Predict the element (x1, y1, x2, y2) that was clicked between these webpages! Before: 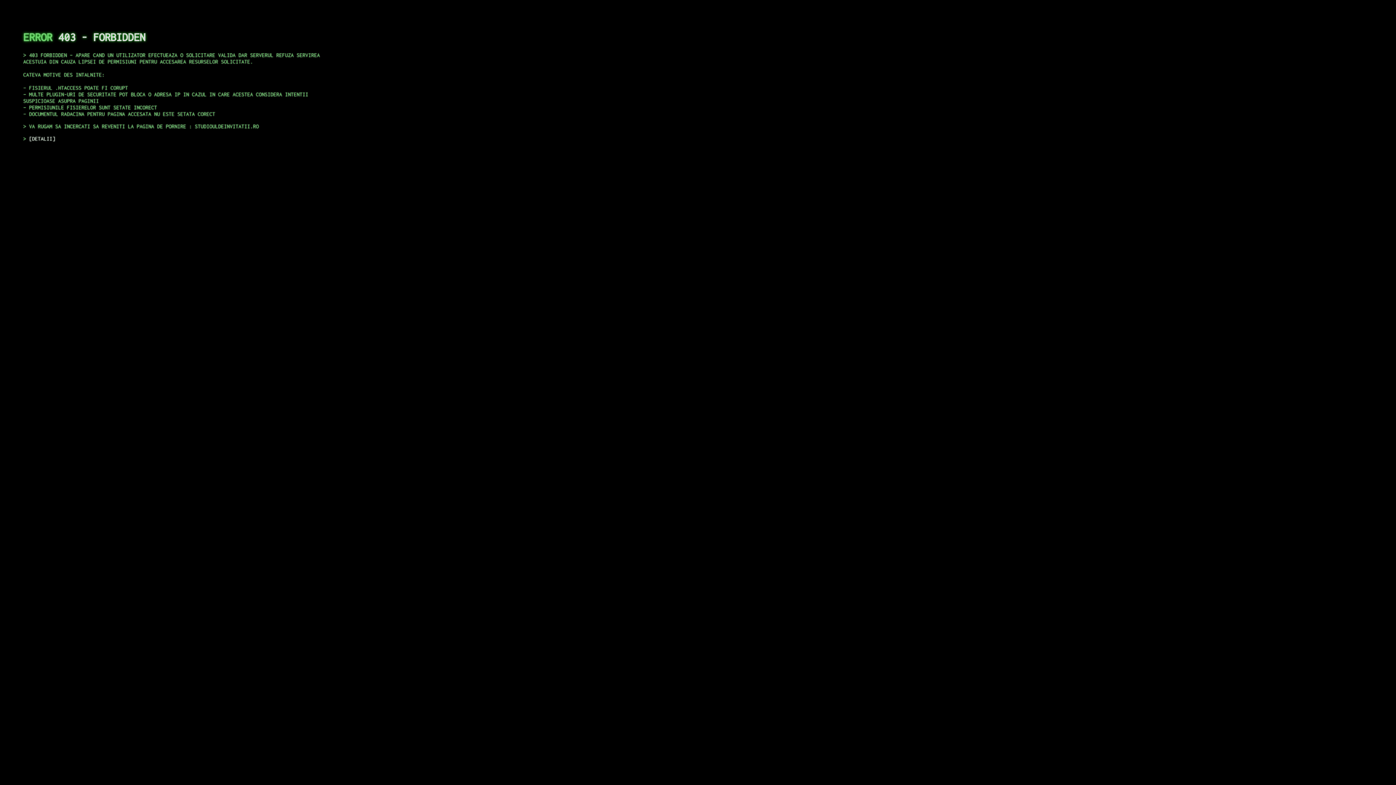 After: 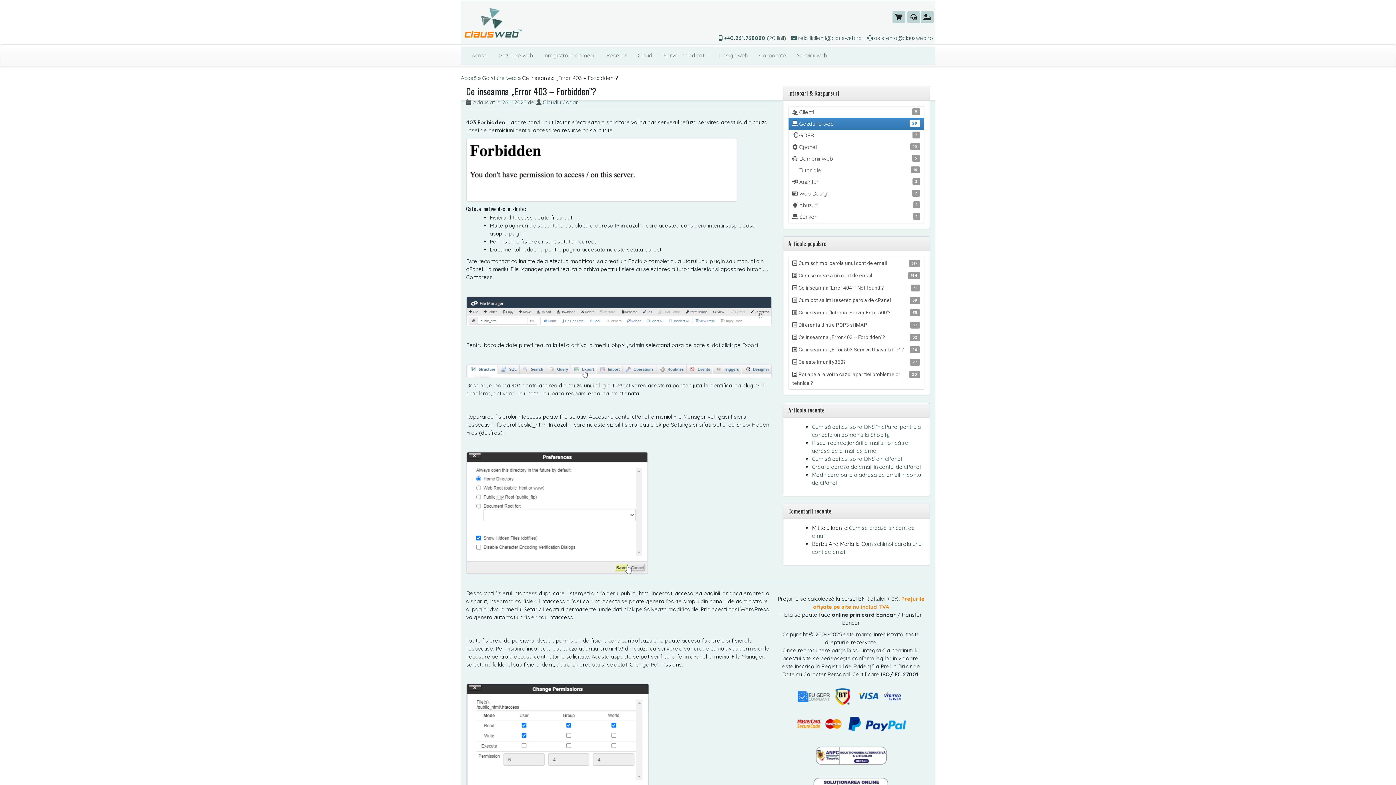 Action: bbox: (29, 135, 55, 141) label: DETALII